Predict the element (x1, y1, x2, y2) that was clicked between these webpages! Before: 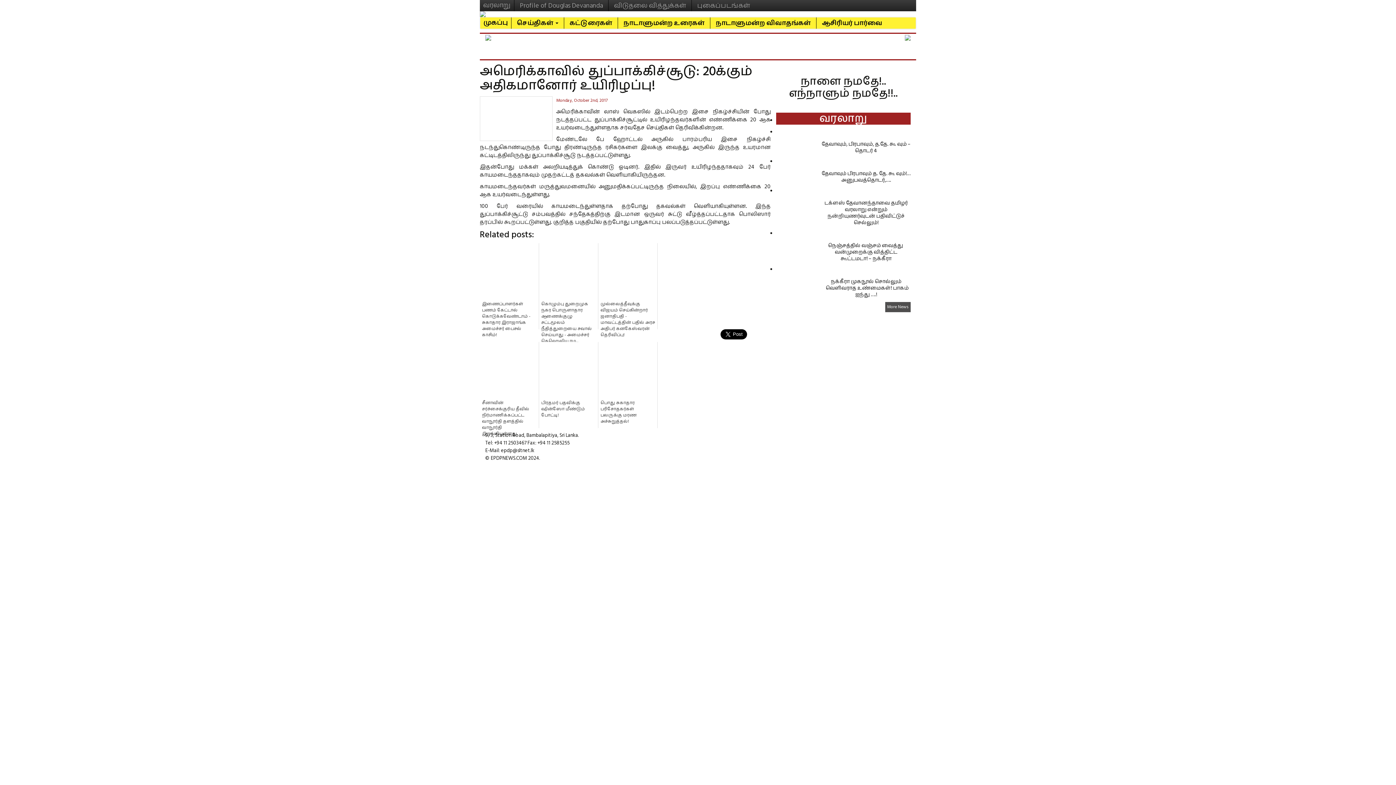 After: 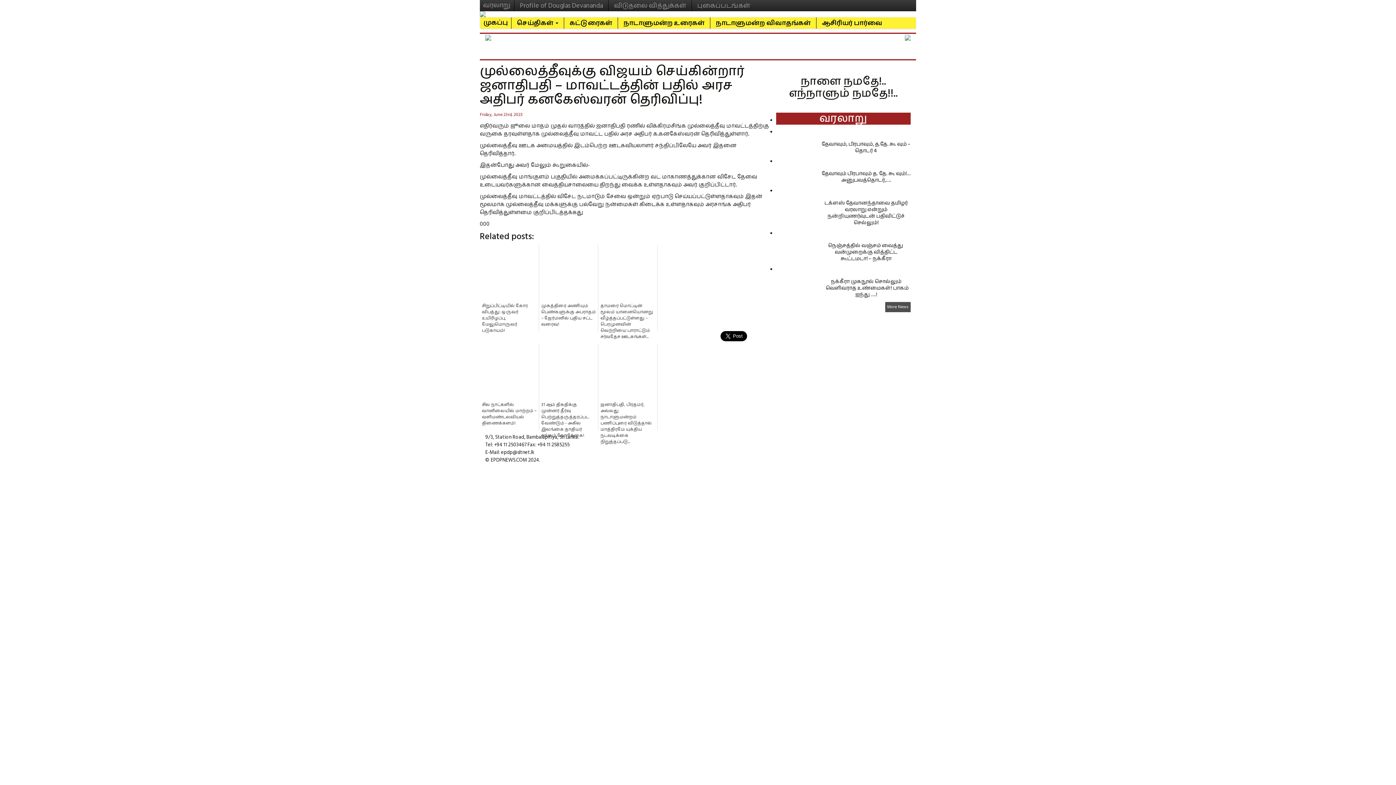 Action: label: முல்லைத்தீவுக்கு விஜயம் செய்கின்றார் ஜனாதிபதி - மாவட்டத்தின் பதில் அரச அதிபர் கனகேஸ்வரன் தெரிவிப்பு! bbox: (598, 243, 657, 329)